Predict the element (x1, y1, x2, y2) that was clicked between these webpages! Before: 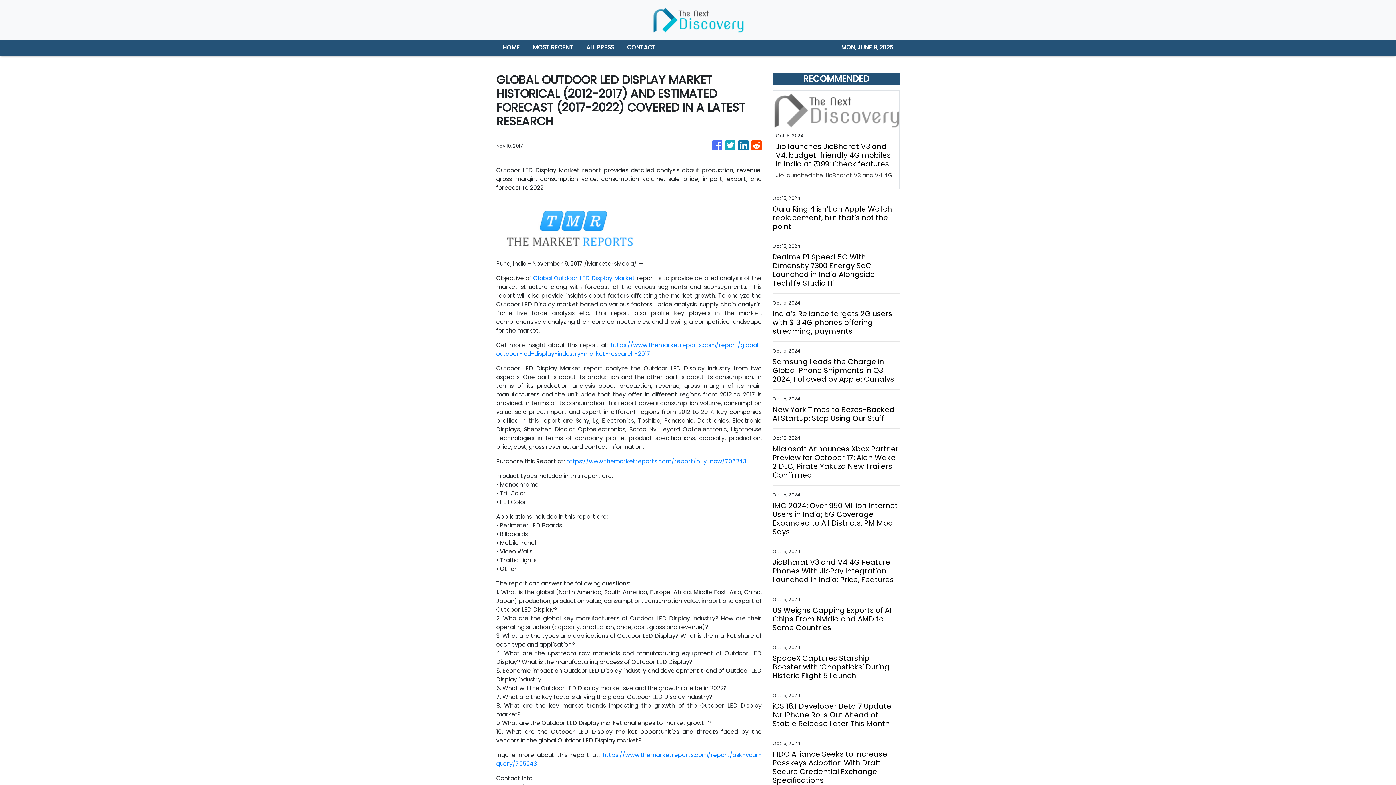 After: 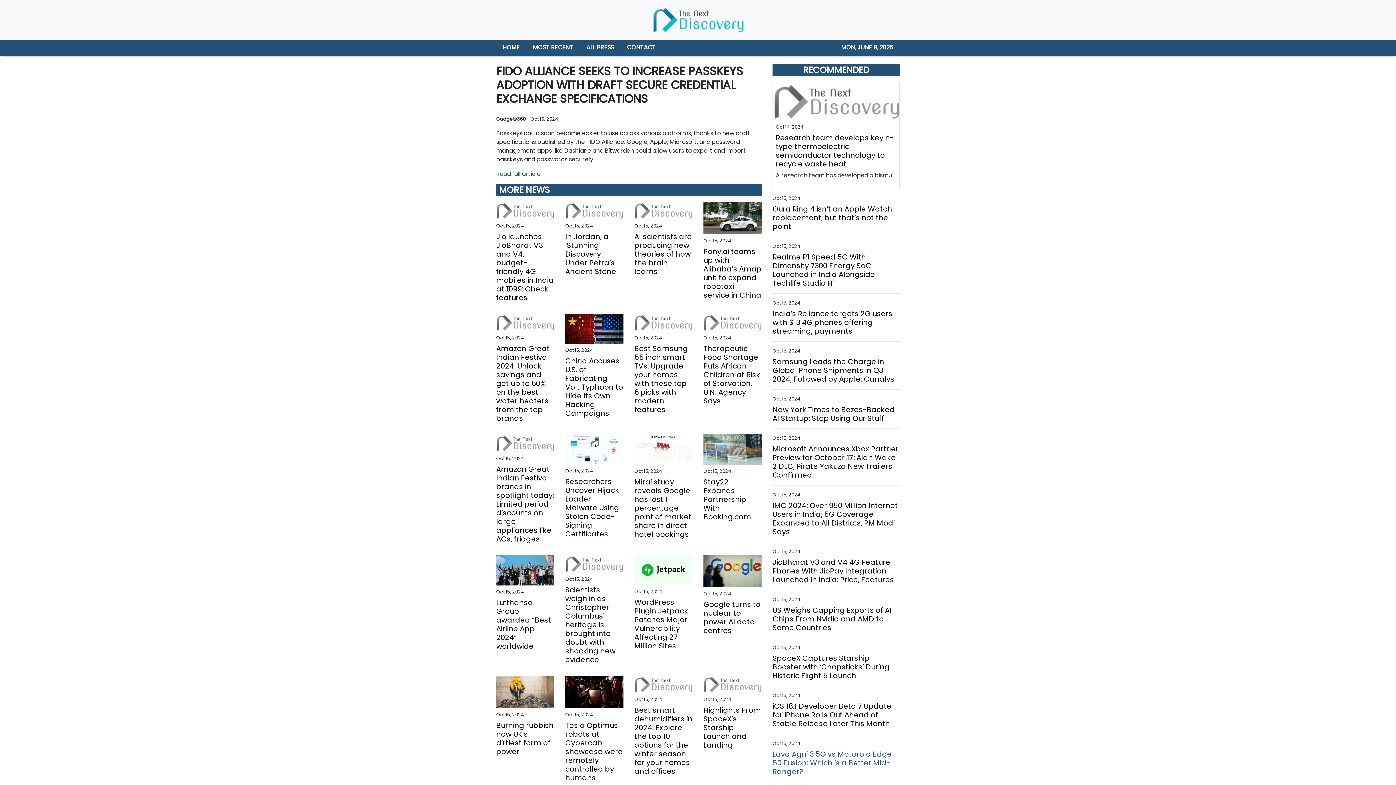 Action: label: FIDO Alliance Seeks to Increase Passkeys Adoption With Draft Secure Credential Exchange Specifications bbox: (772, 737, 900, 772)